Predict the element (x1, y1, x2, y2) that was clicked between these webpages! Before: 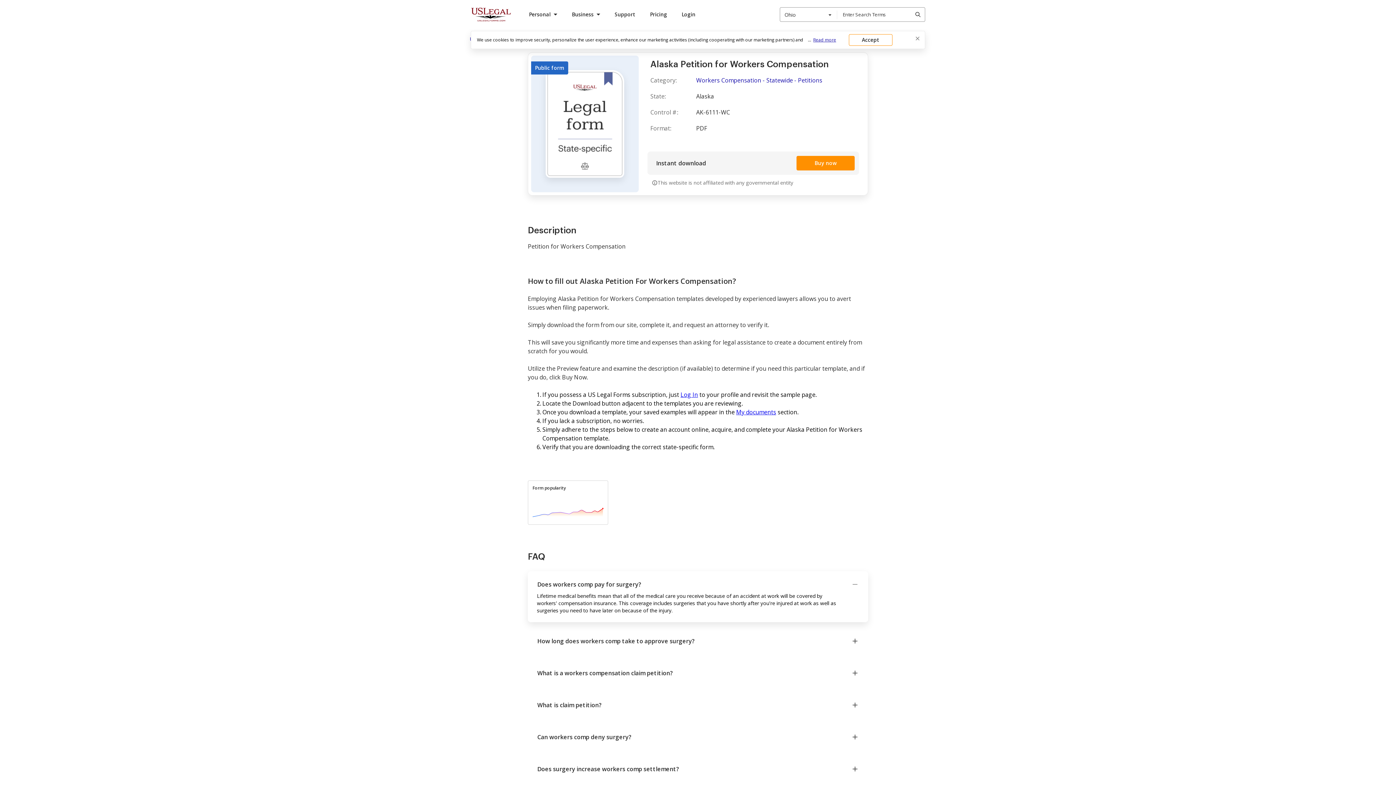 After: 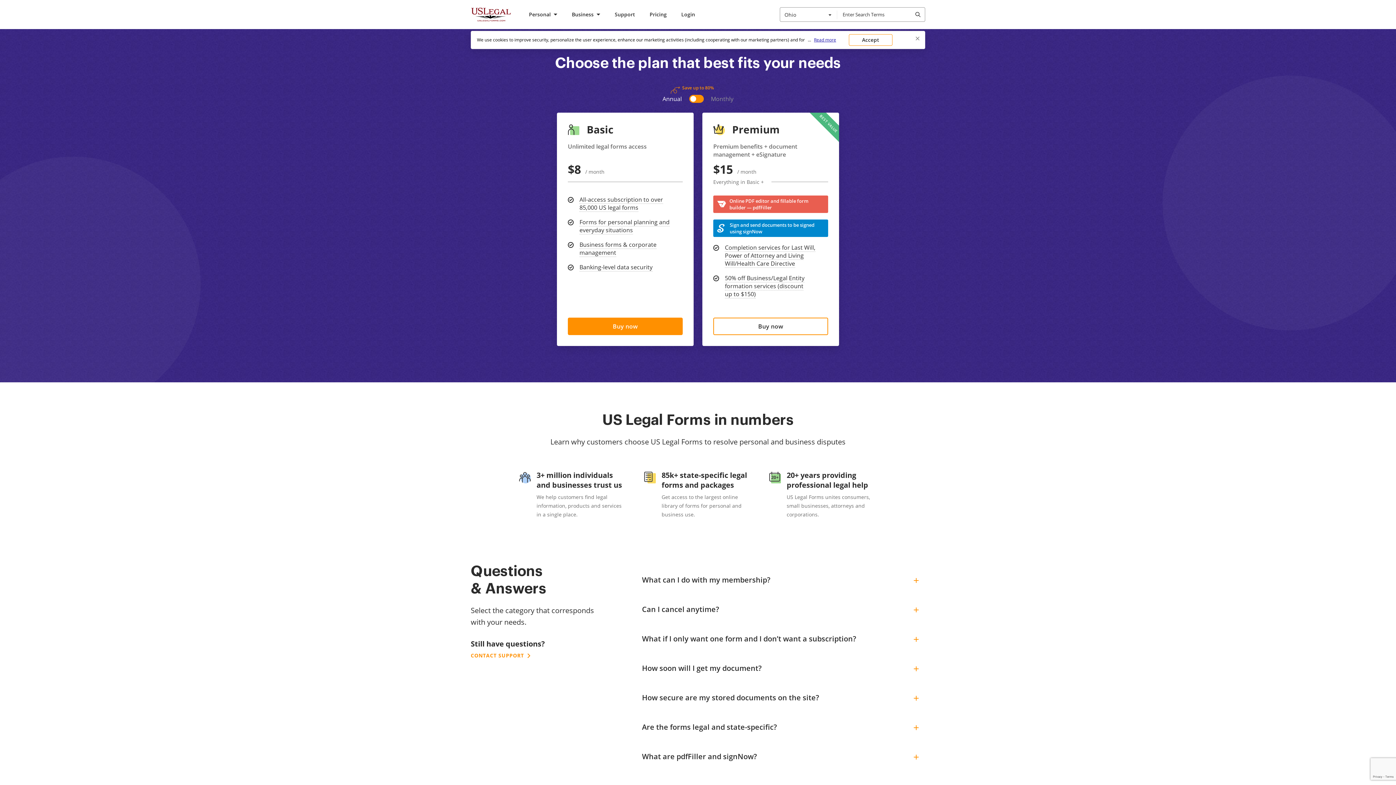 Action: bbox: (650, 9, 667, 19) label: Pricing